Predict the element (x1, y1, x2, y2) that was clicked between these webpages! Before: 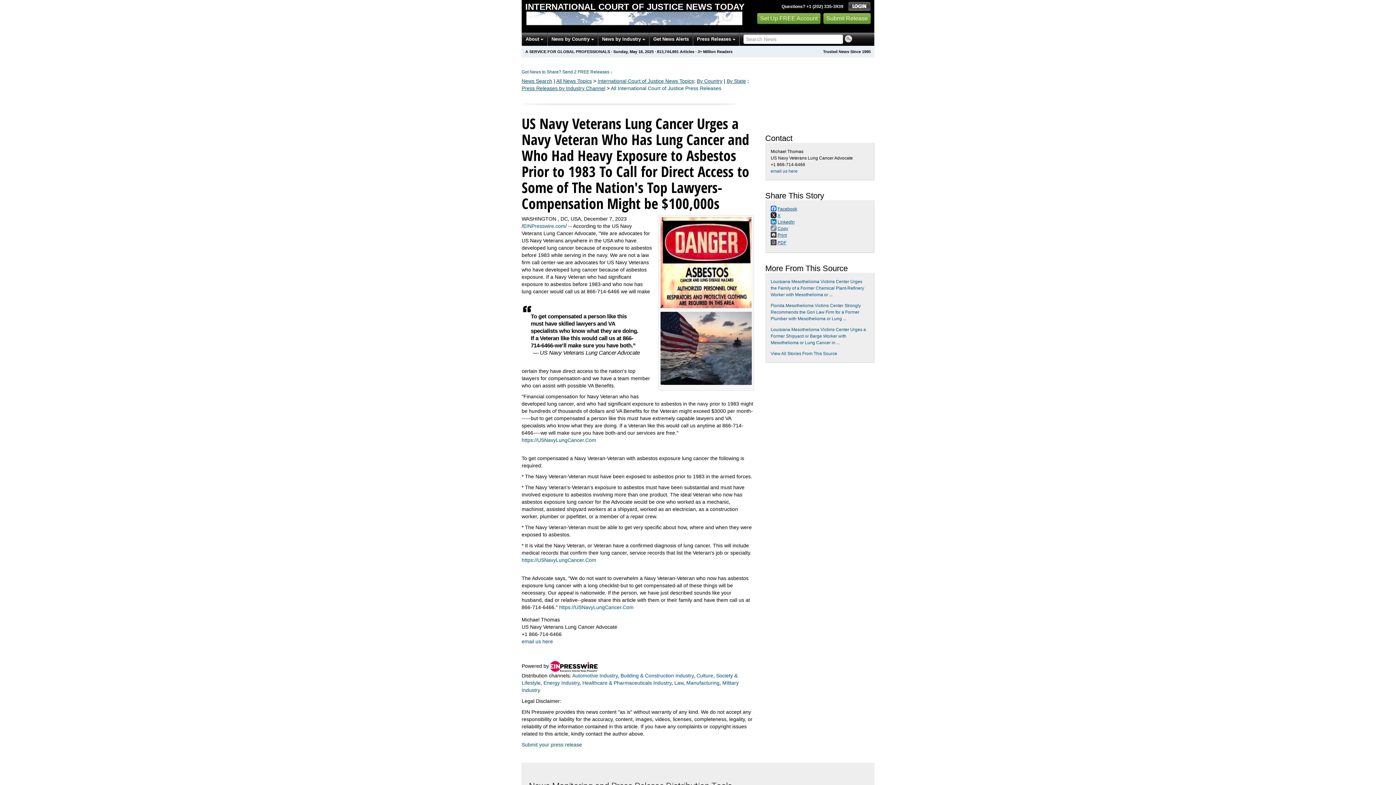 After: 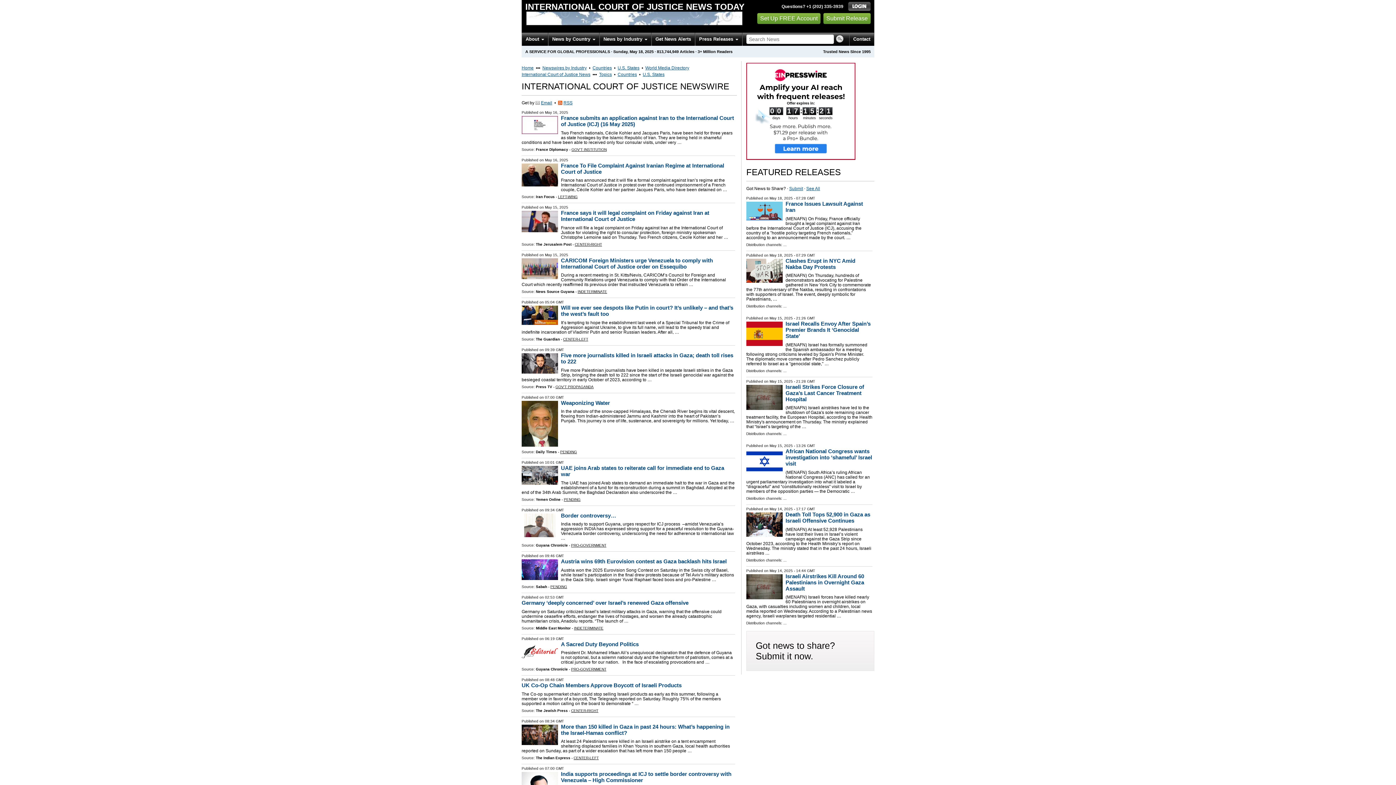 Action: label: INTERNATIONAL COURT OF JUSTICE NEWS TODAY bbox: (525, 1, 744, 11)